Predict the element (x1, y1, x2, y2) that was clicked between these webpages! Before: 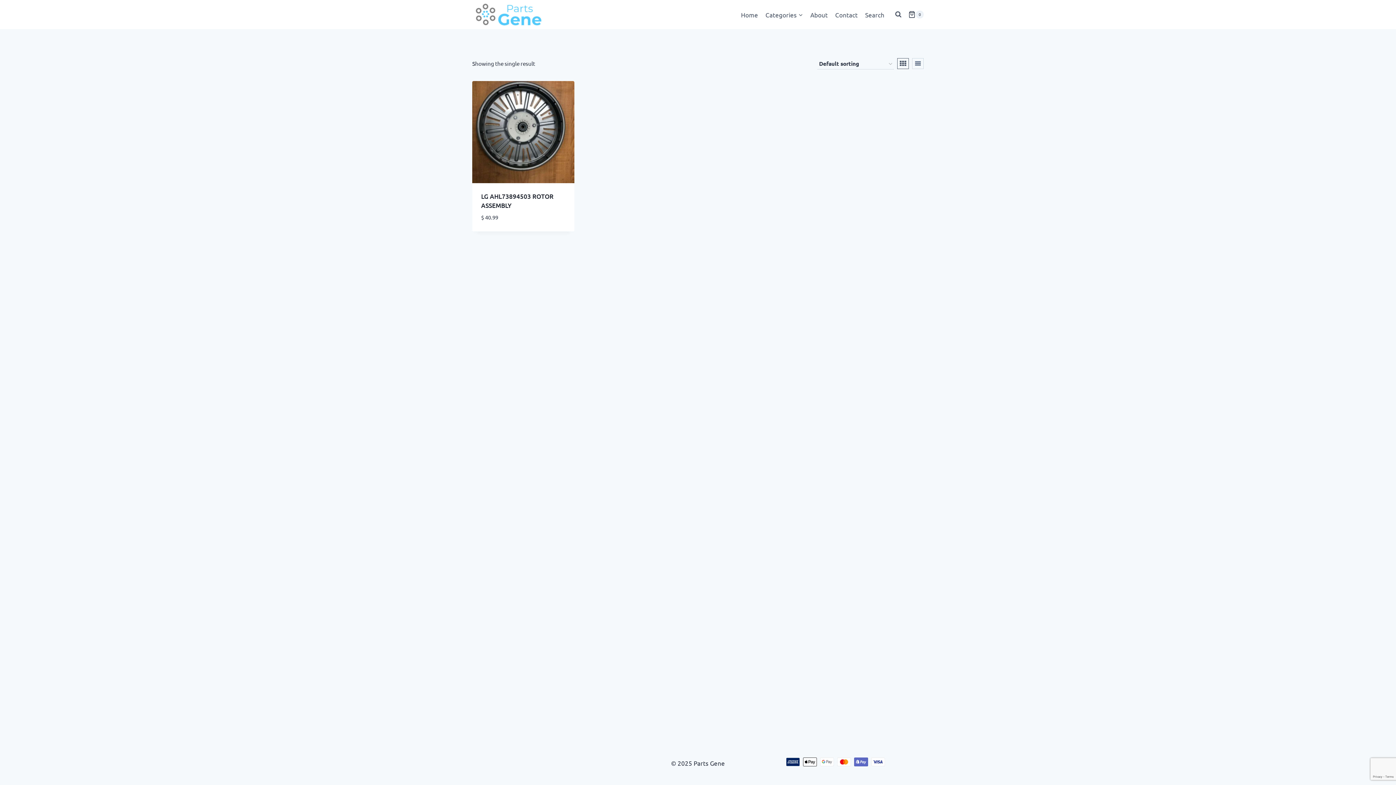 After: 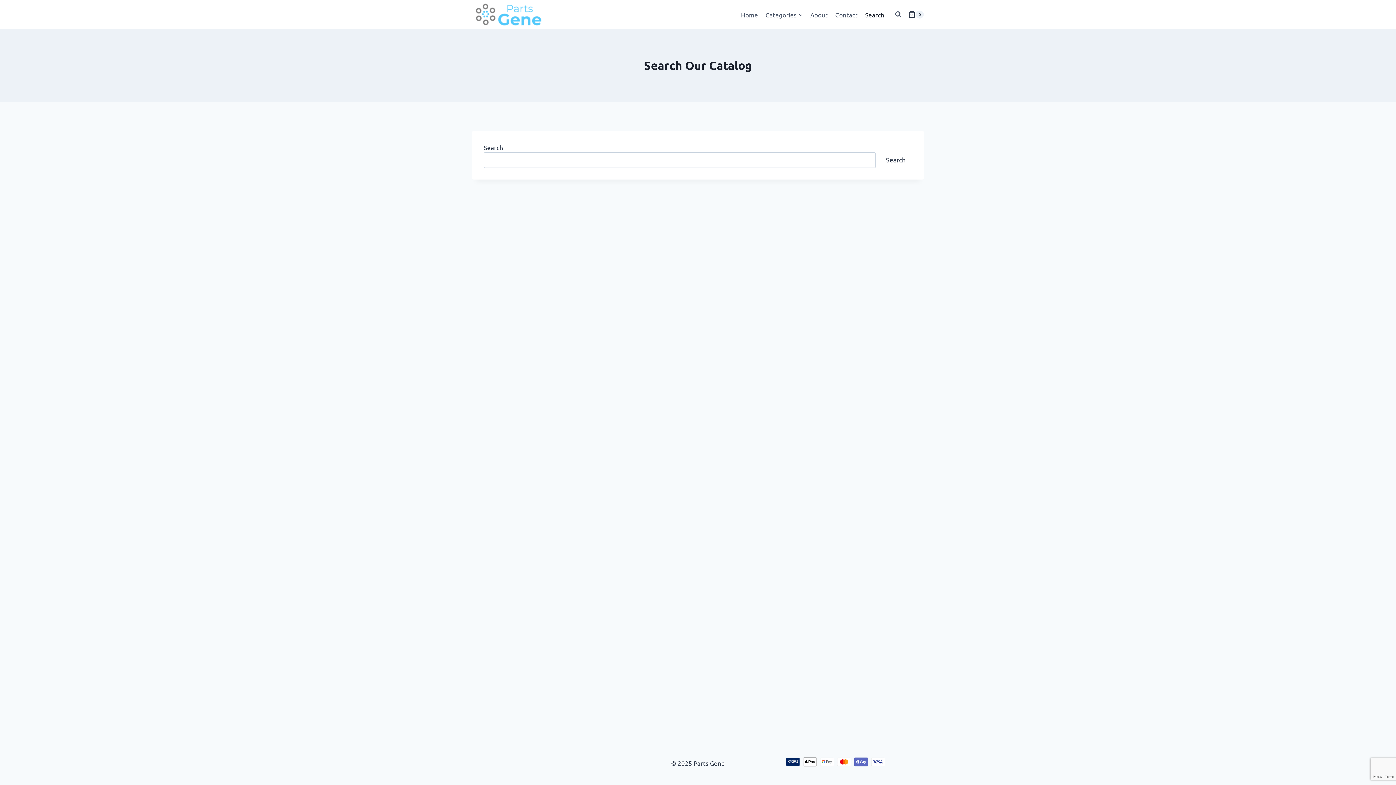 Action: label: Search bbox: (861, 5, 888, 23)